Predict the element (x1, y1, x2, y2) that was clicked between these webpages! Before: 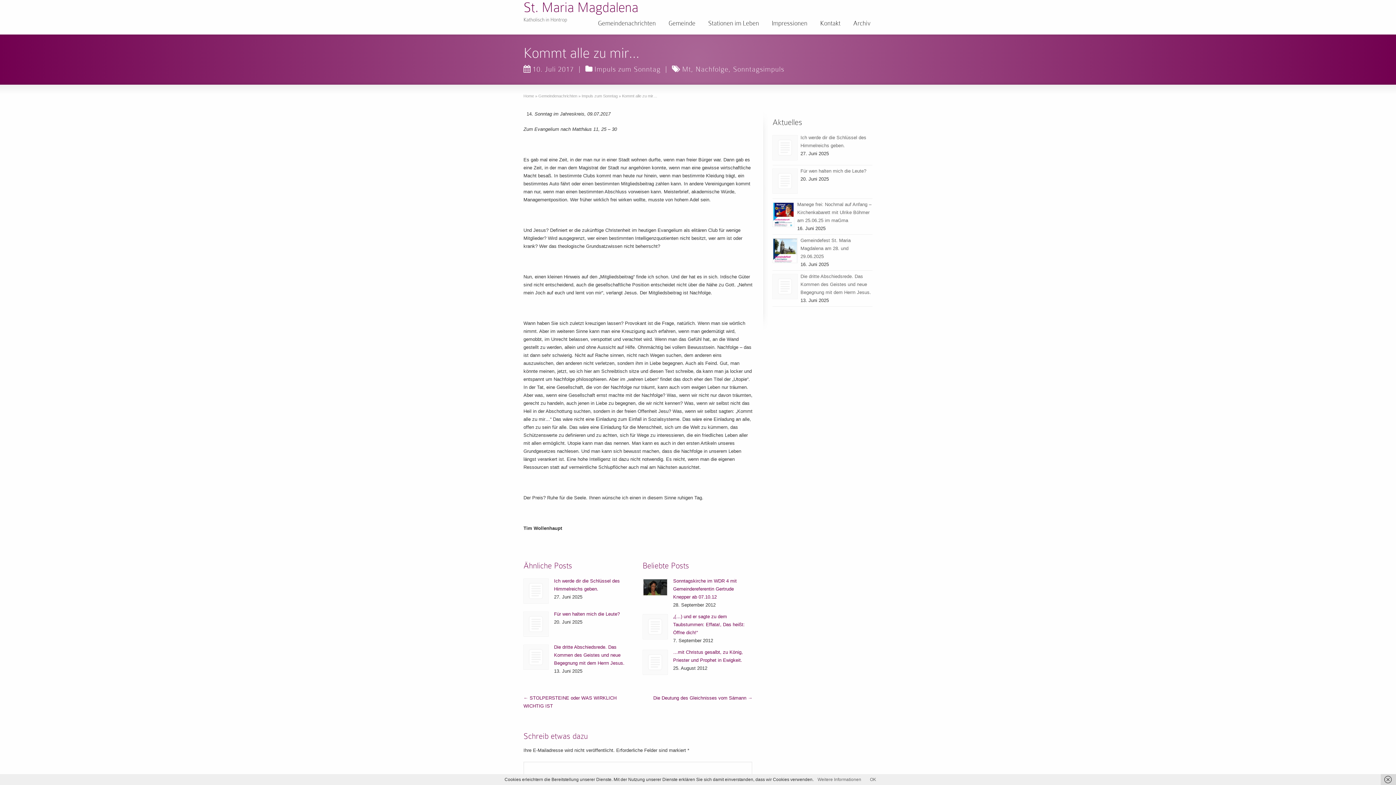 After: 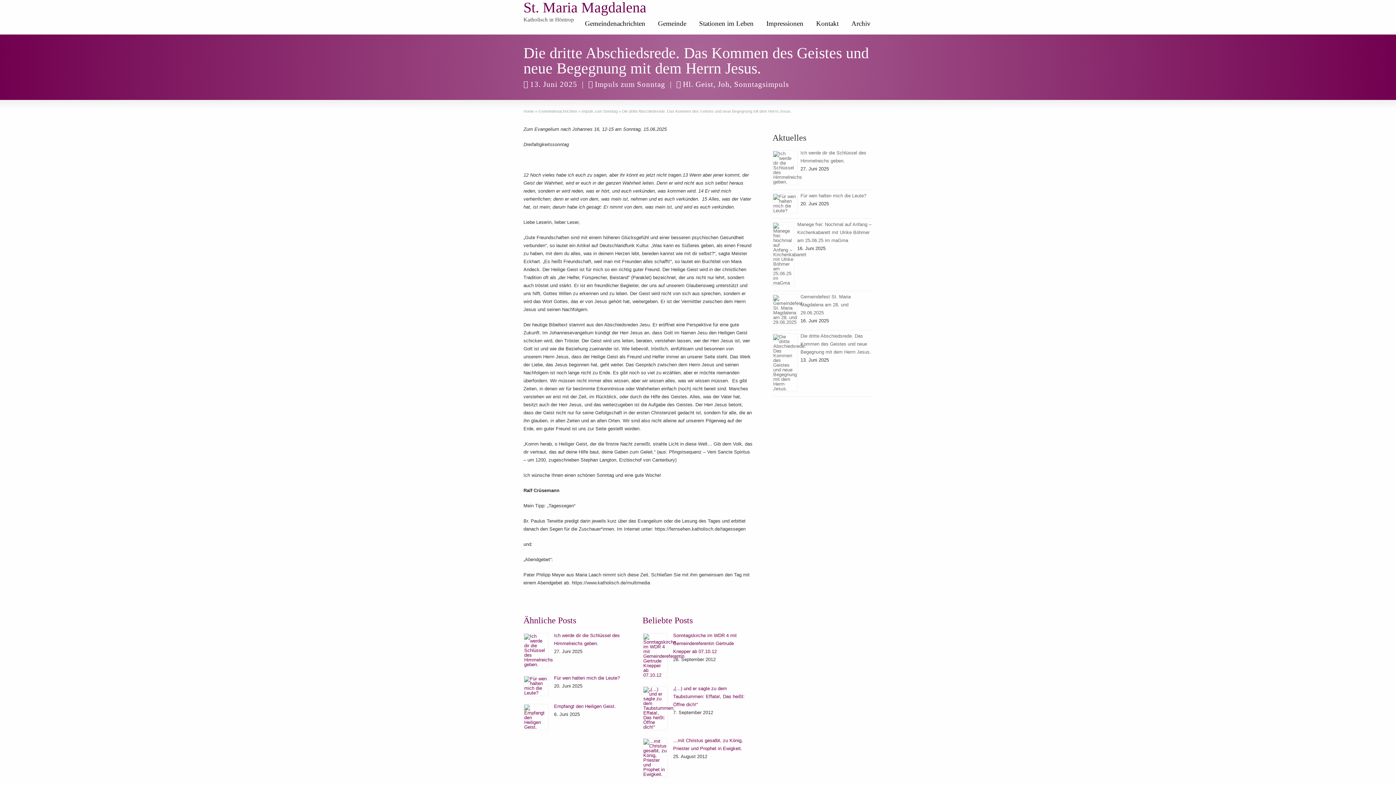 Action: bbox: (800, 273, 871, 295) label: Die dritte Abschiedsrede. Das Kommen des Geistes und neue Begegnung mit dem Herrn Jesus.